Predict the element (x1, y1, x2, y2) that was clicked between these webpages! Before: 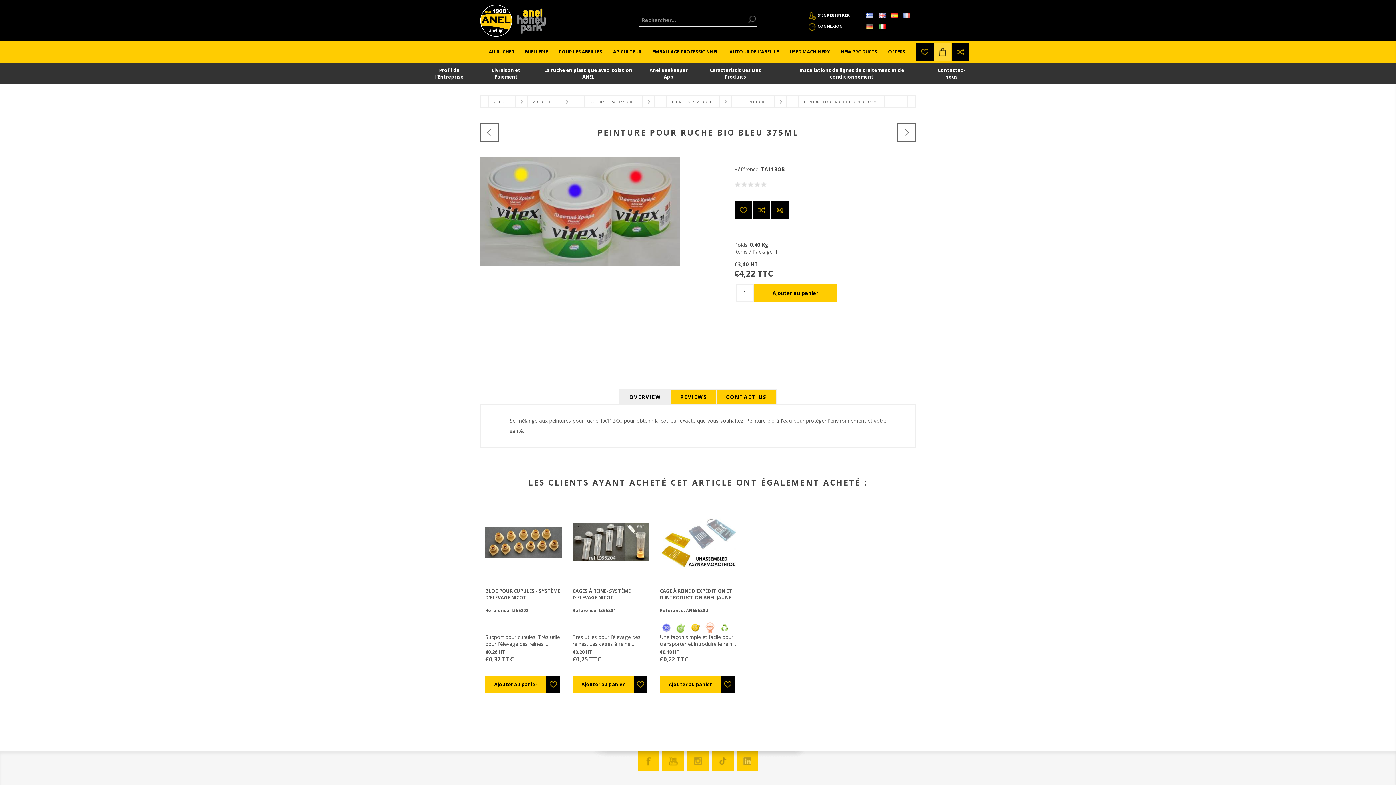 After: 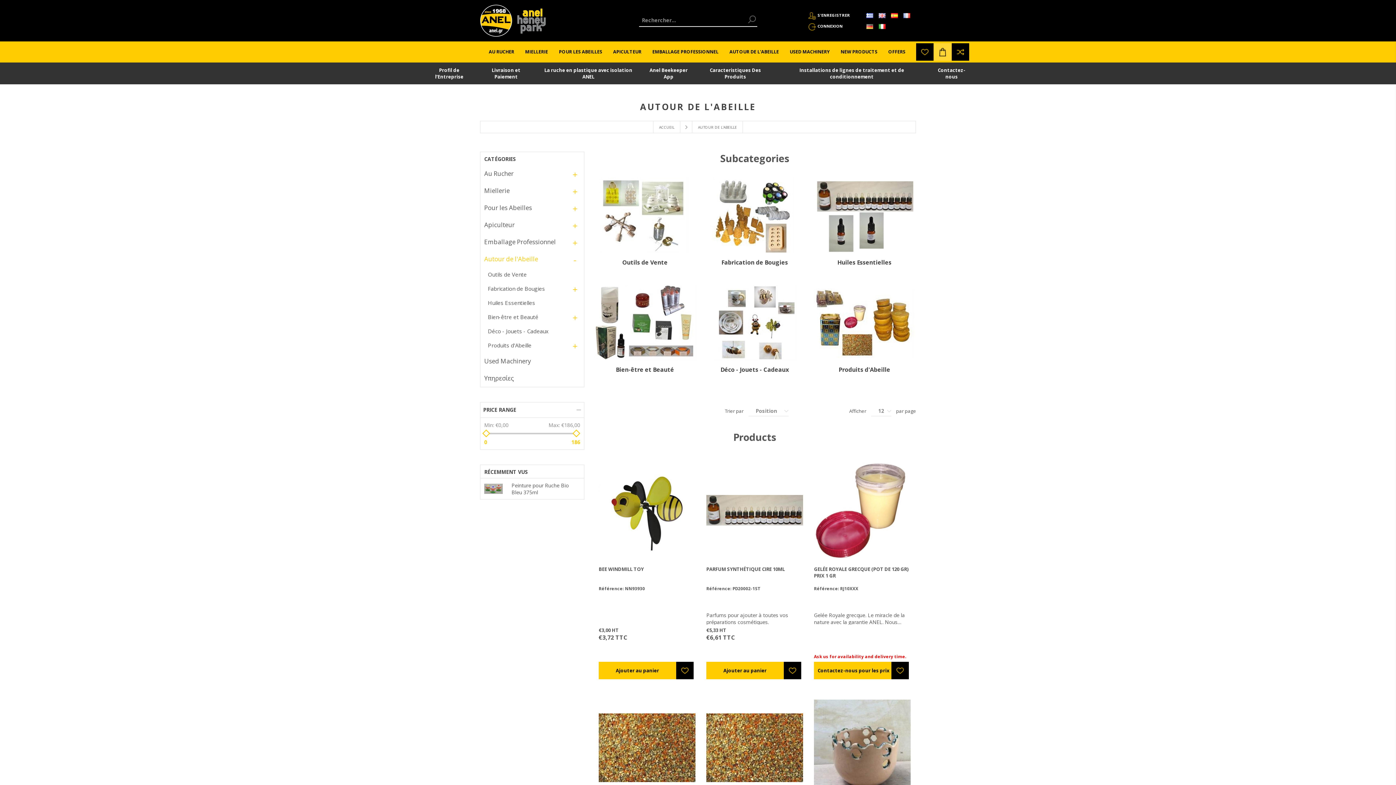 Action: bbox: (724, 46, 784, 56) label: AUTOUR DE L'ABEILLE